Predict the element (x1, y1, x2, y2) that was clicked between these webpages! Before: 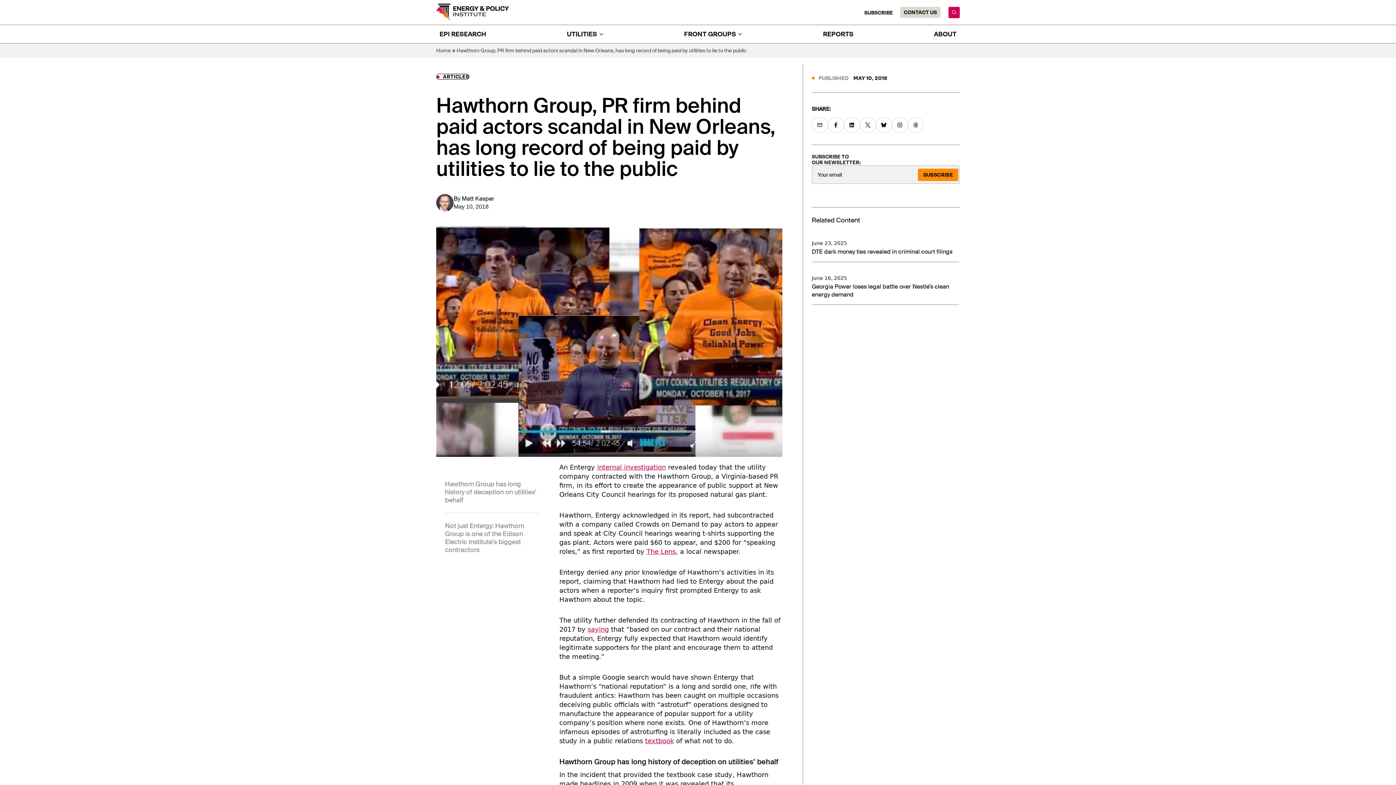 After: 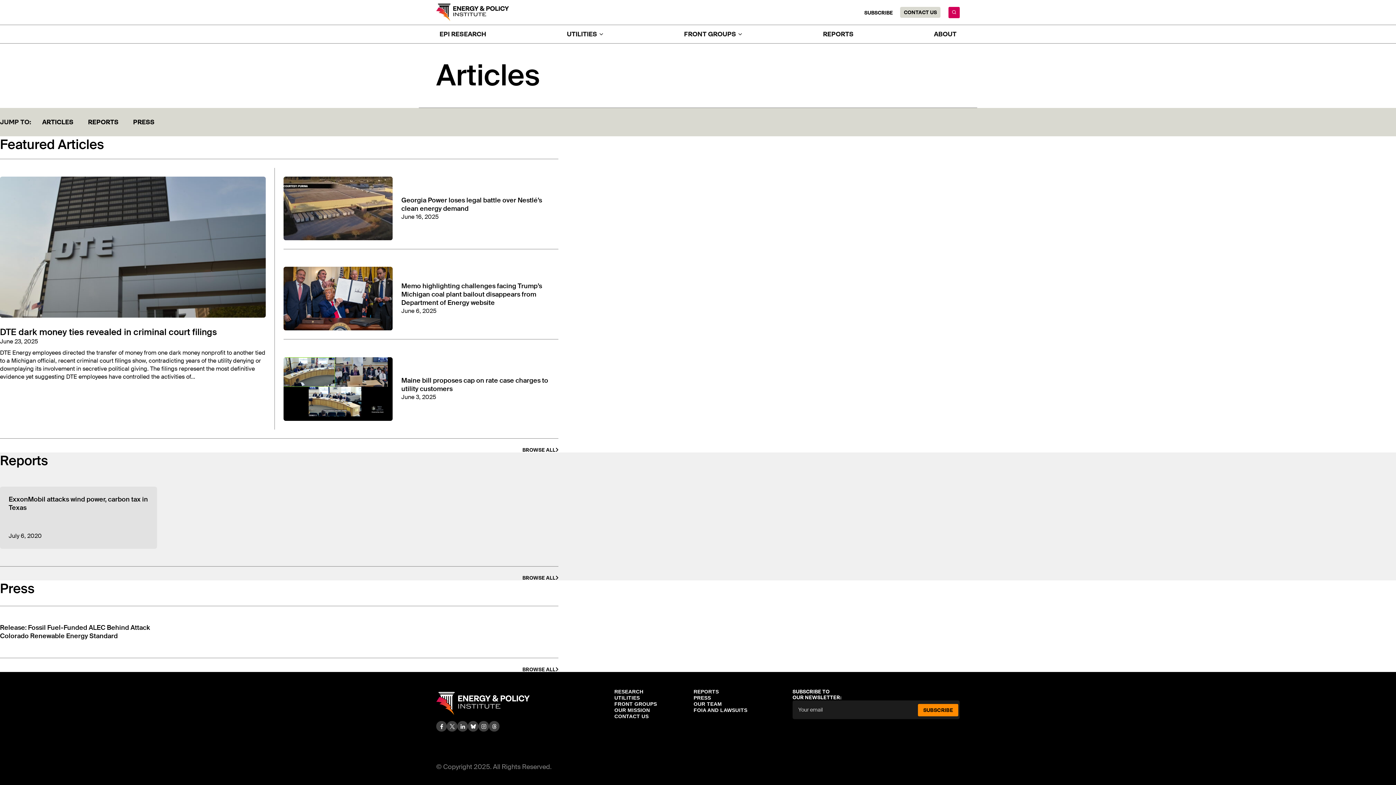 Action: bbox: (436, 73, 469, 79) label:  ARTICLES